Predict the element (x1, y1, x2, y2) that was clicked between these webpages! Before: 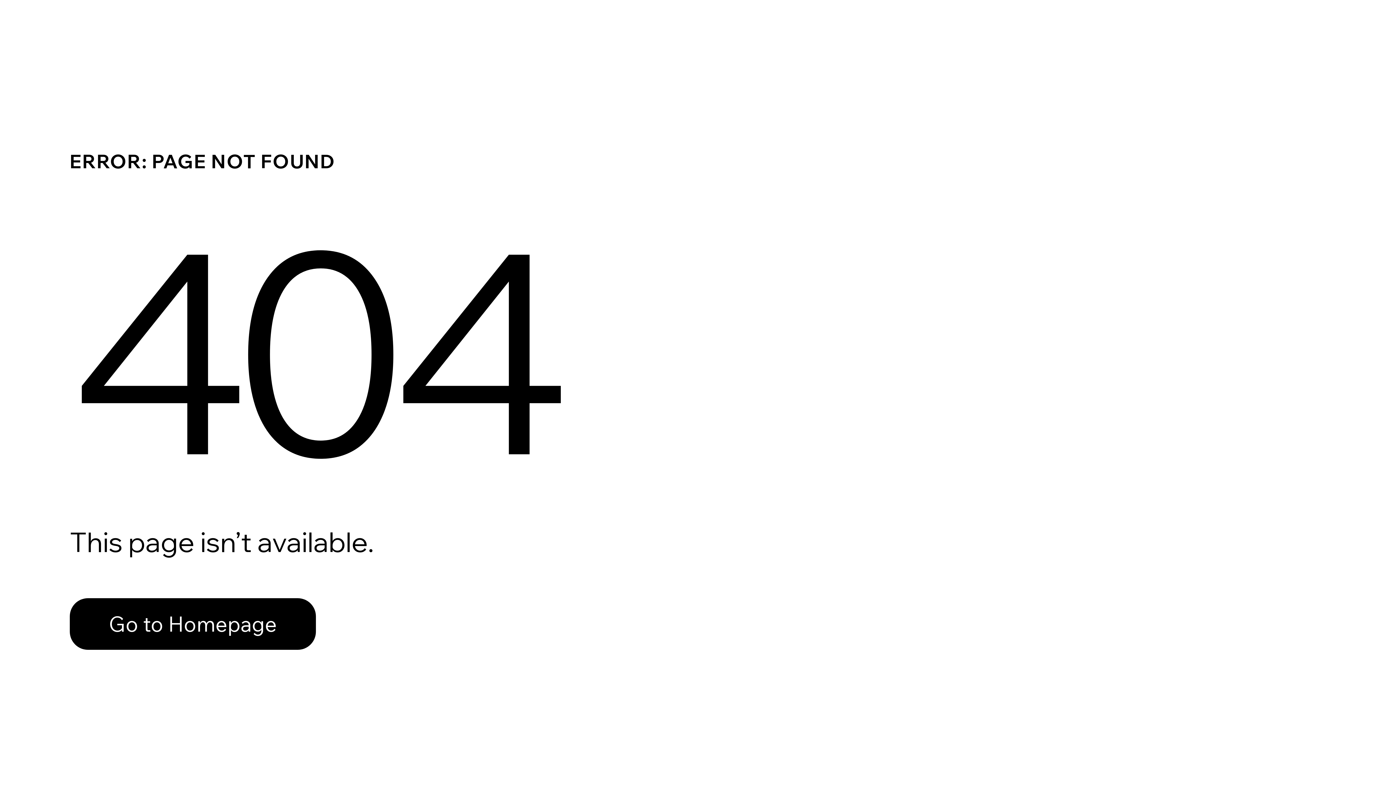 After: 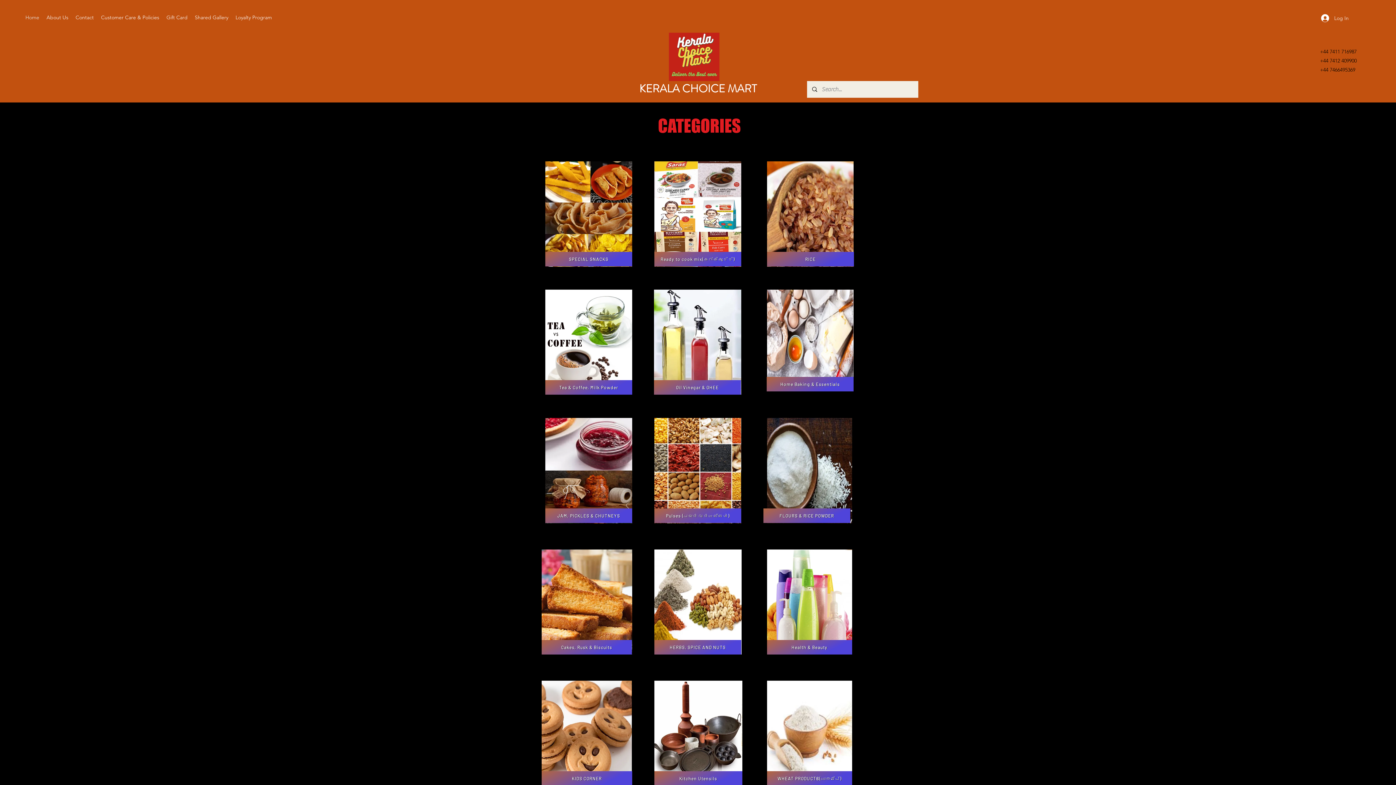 Action: label: Go to Homepage bbox: (69, 582, 768, 659)